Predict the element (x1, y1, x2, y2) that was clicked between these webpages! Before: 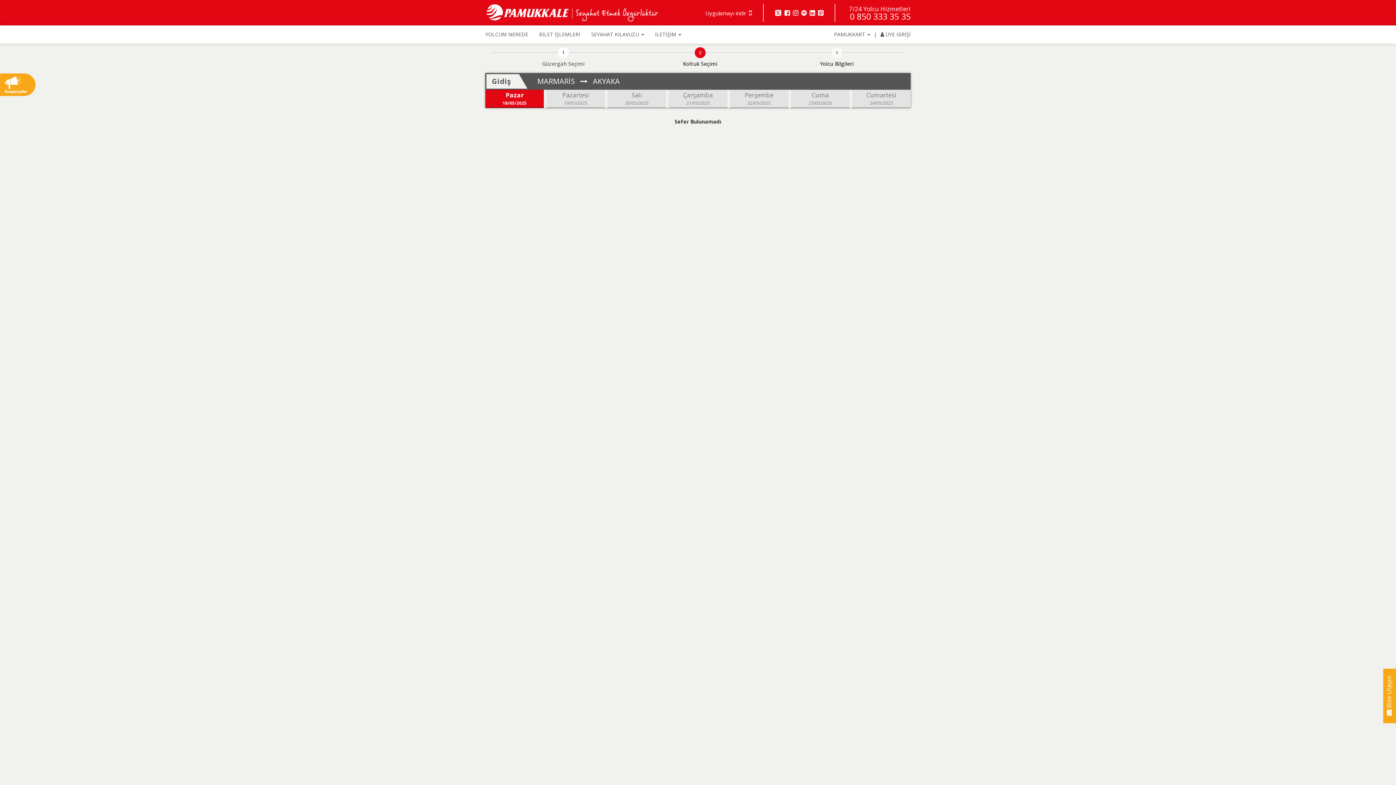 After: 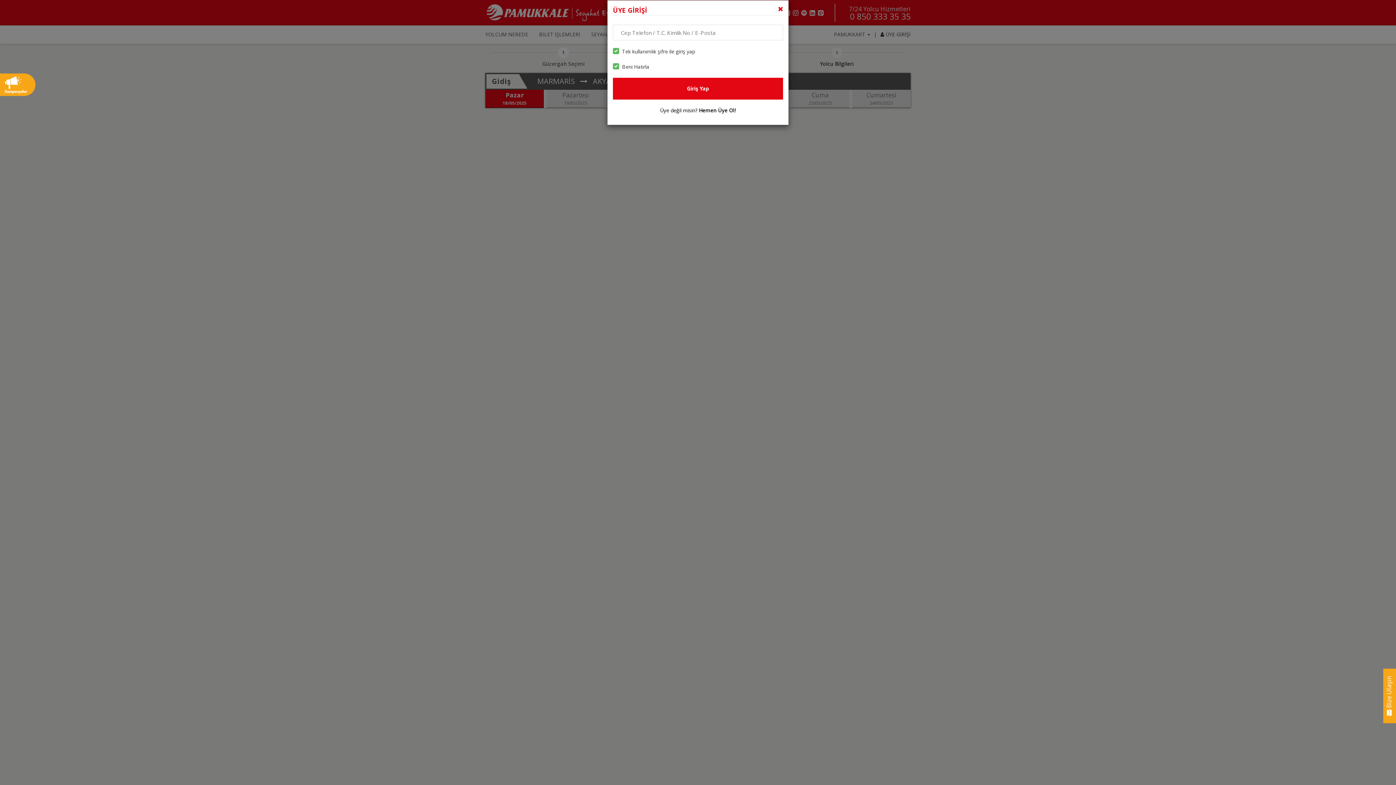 Action: bbox: (880, 25, 910, 43) label:  ÜYE GİRİŞİ